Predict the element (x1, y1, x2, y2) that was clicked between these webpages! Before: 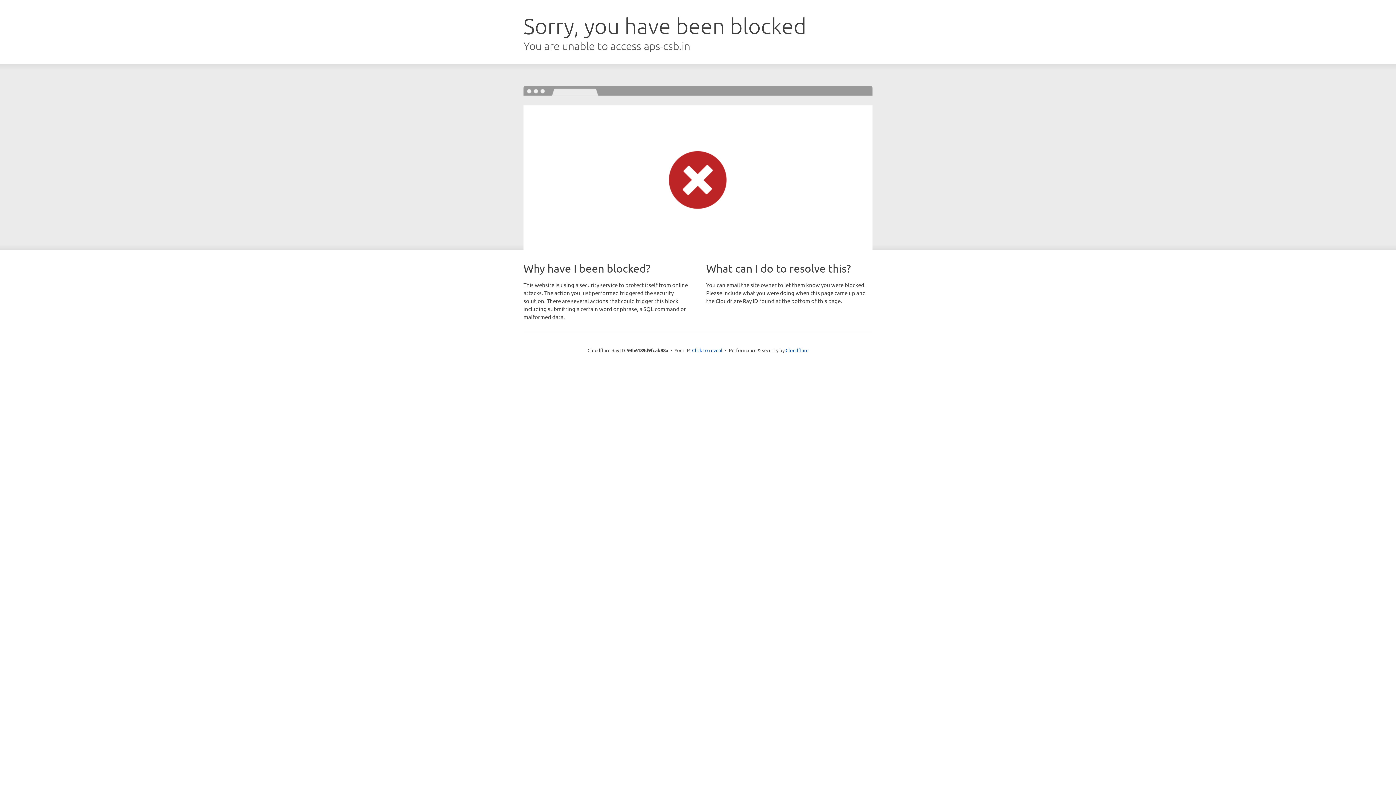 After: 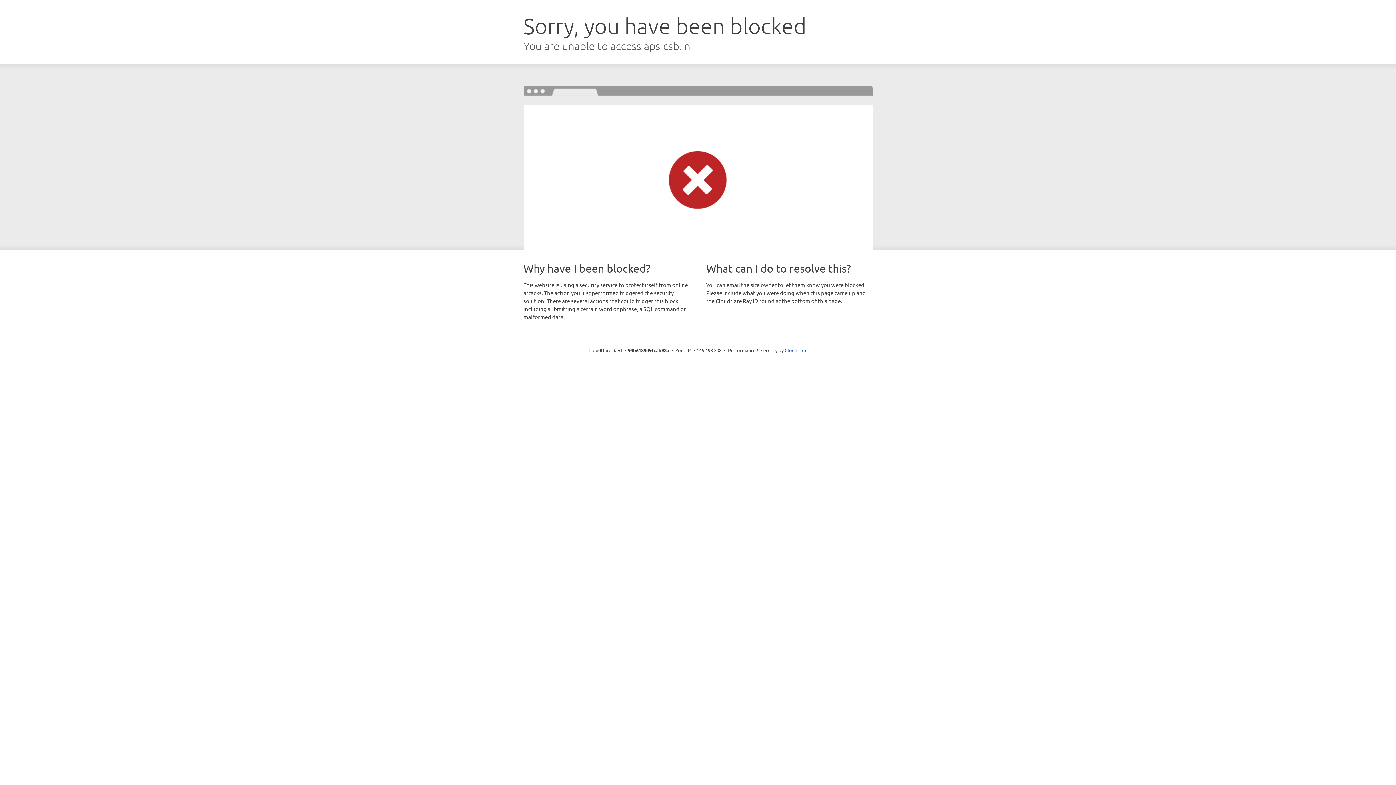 Action: bbox: (692, 346, 722, 353) label: Click to reveal